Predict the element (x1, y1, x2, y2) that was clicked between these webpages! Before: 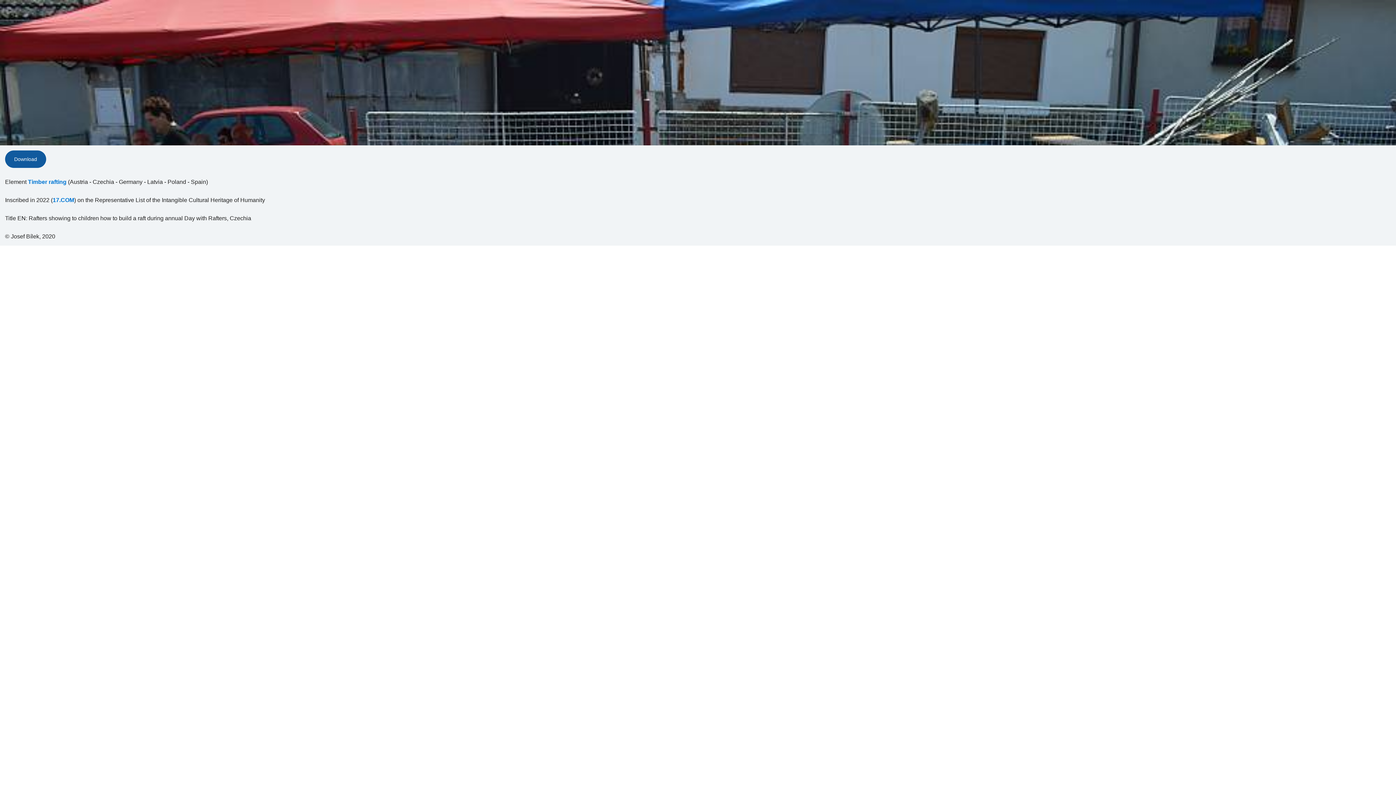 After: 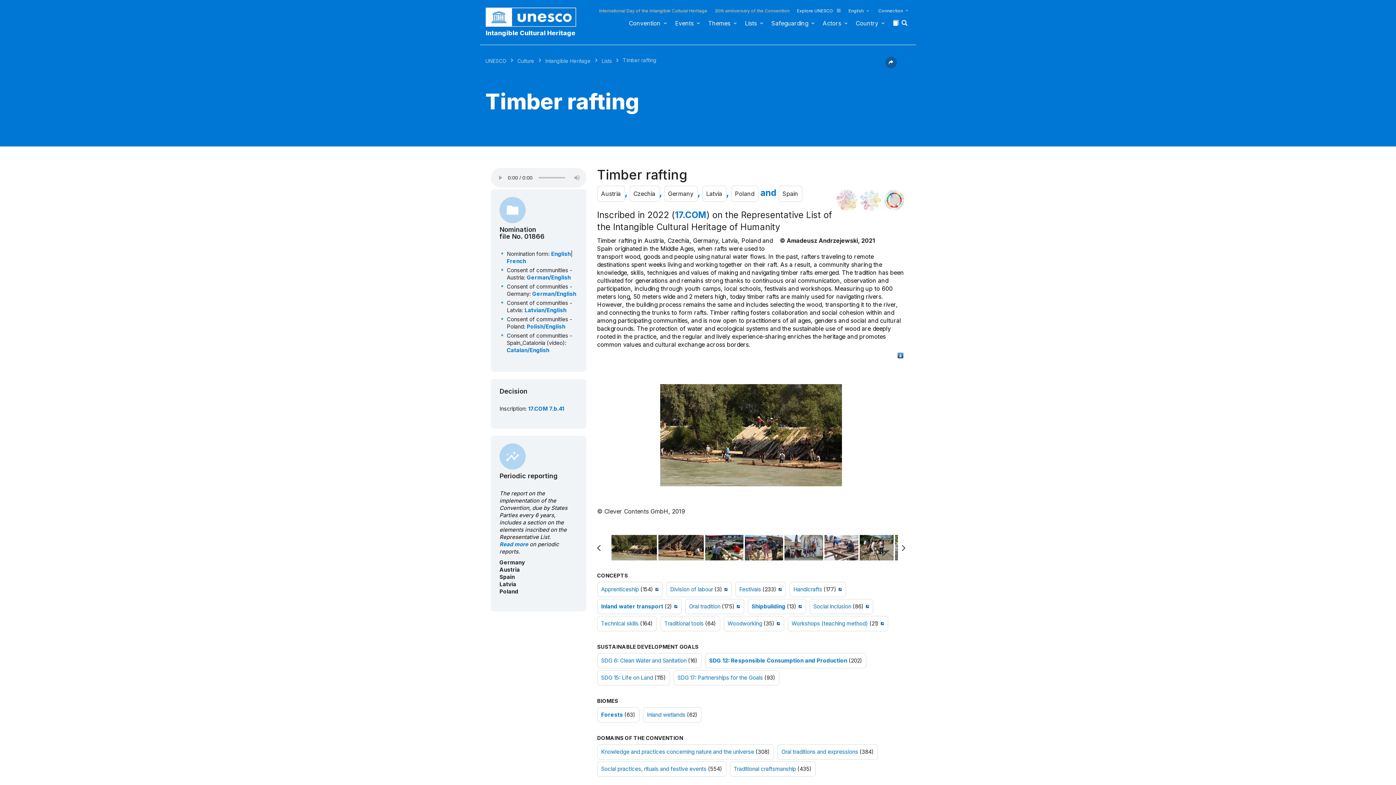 Action: bbox: (28, 178, 66, 186) label: Timber rafting